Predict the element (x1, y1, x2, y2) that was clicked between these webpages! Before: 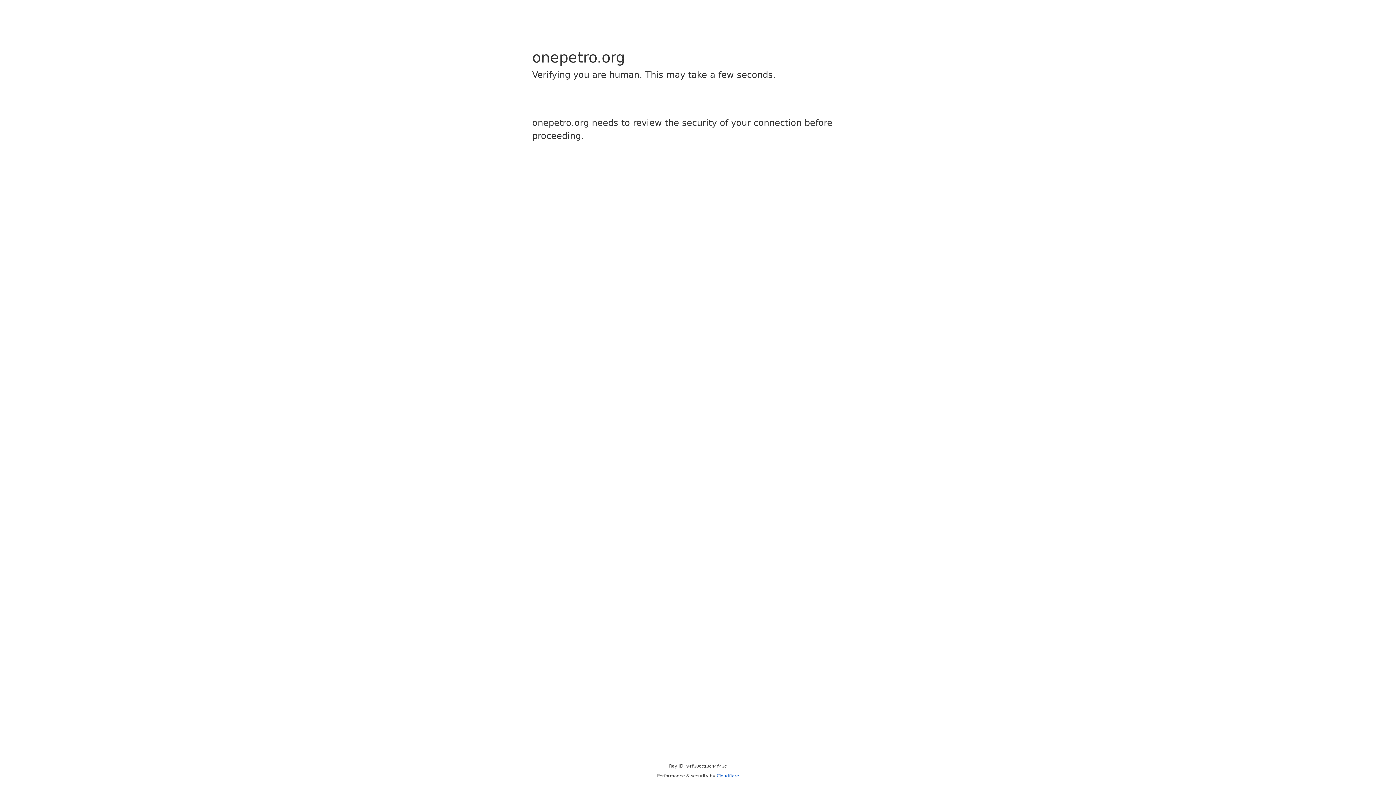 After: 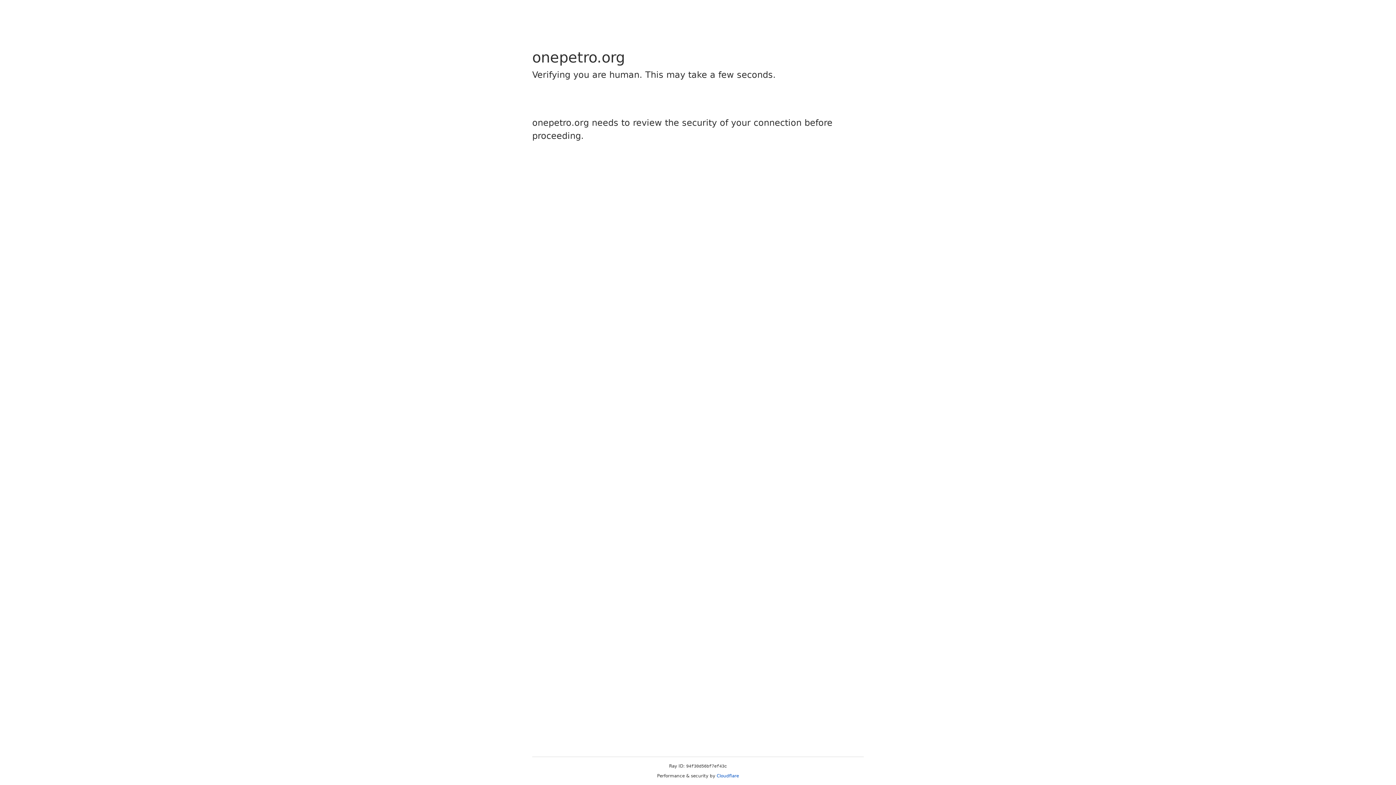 Action: bbox: (716, 773, 739, 778) label: Cloudflare